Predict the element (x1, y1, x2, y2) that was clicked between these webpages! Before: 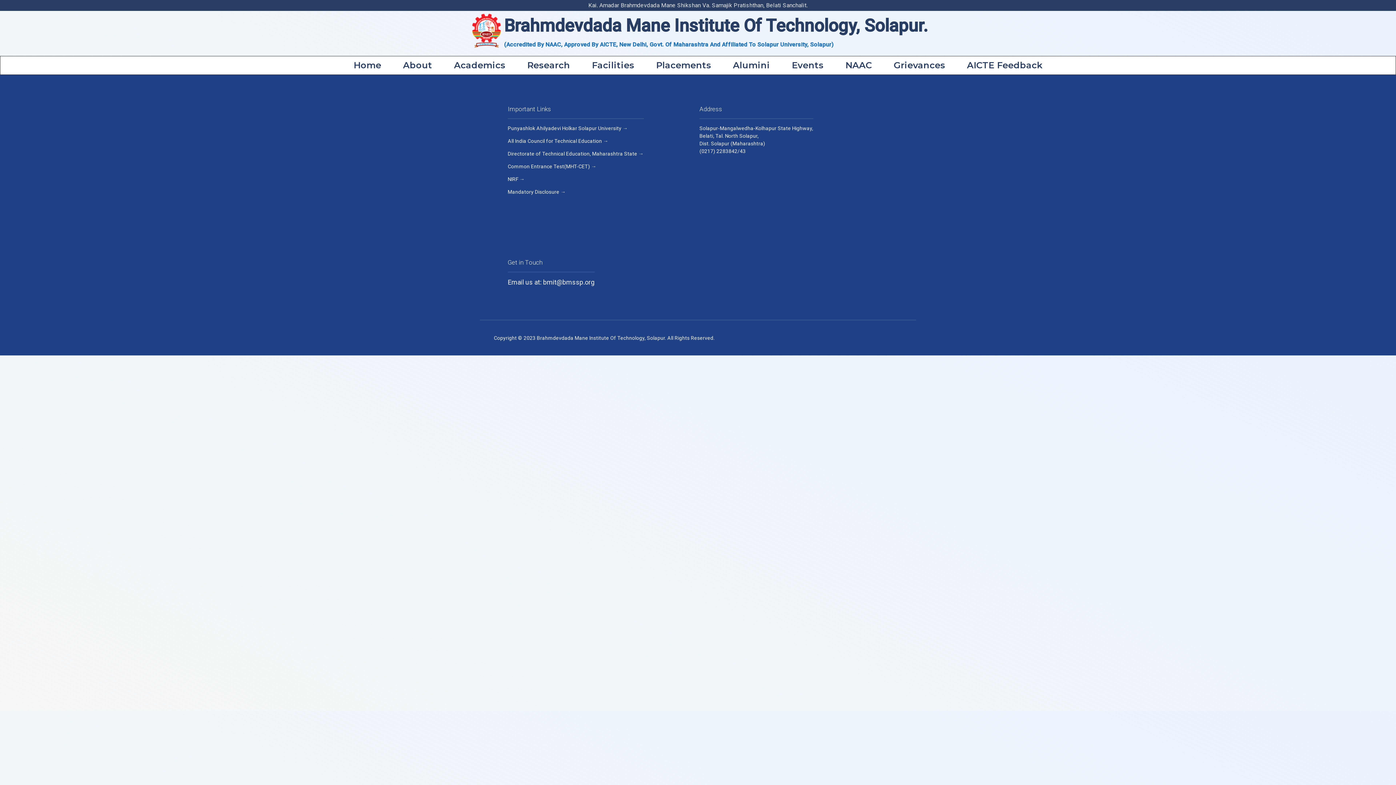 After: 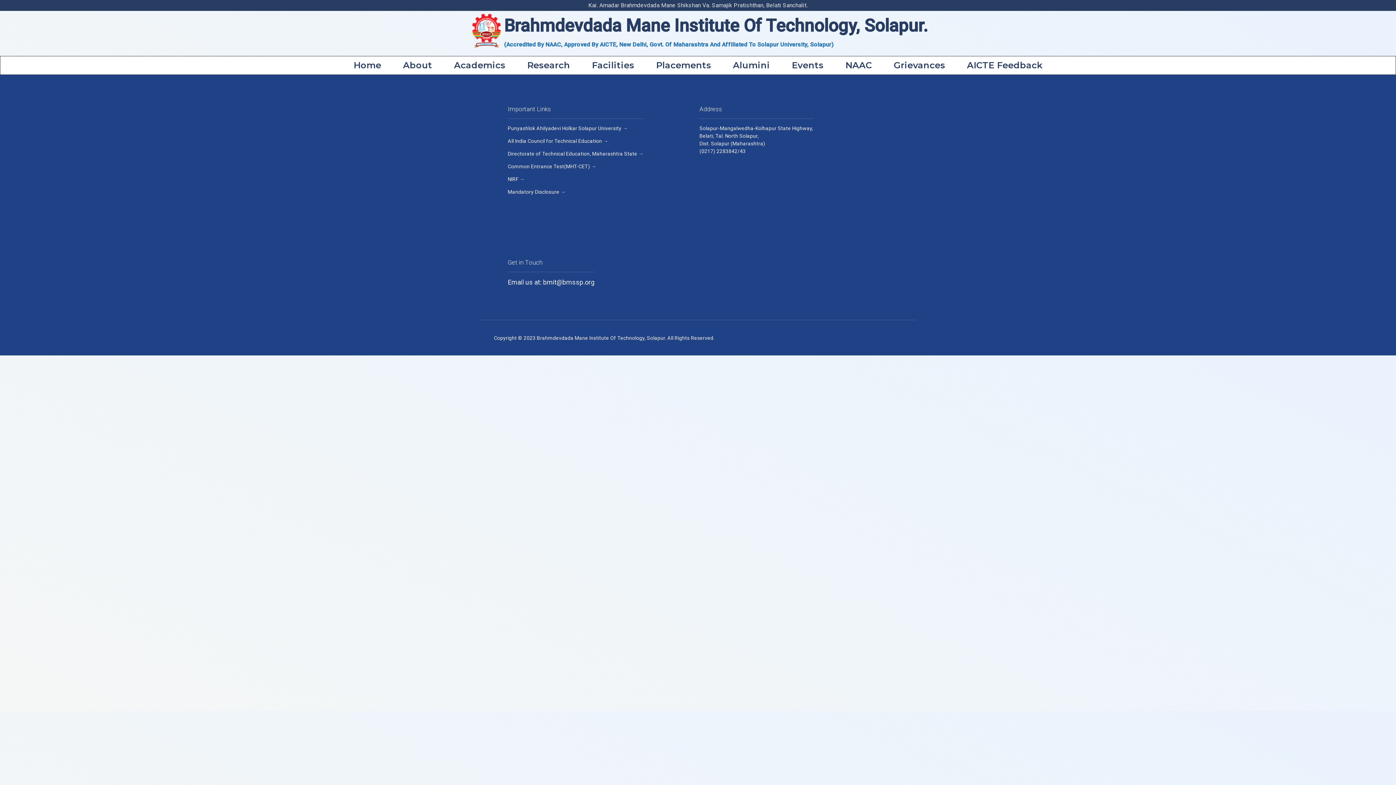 Action: bbox: (543, 278, 594, 286) label: bmit@bmssp.org